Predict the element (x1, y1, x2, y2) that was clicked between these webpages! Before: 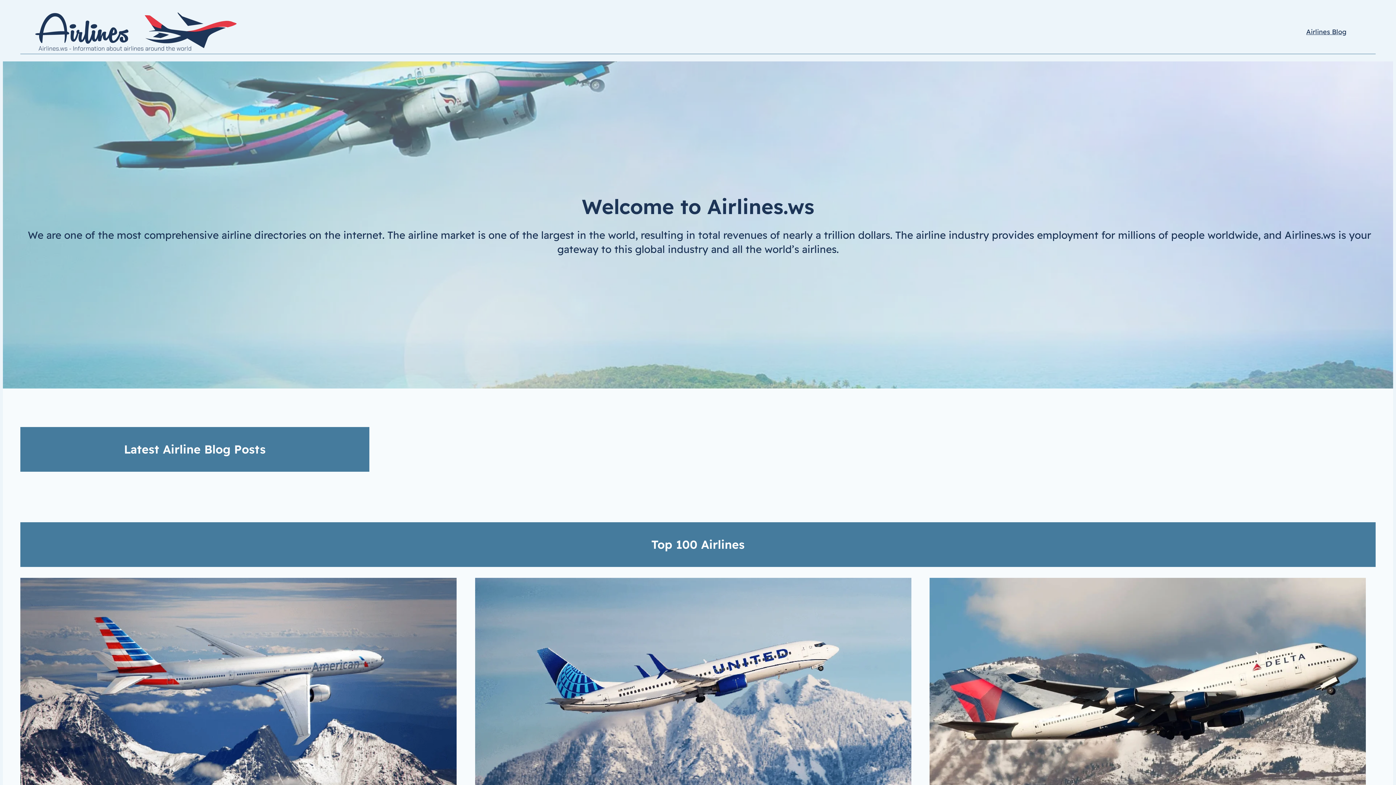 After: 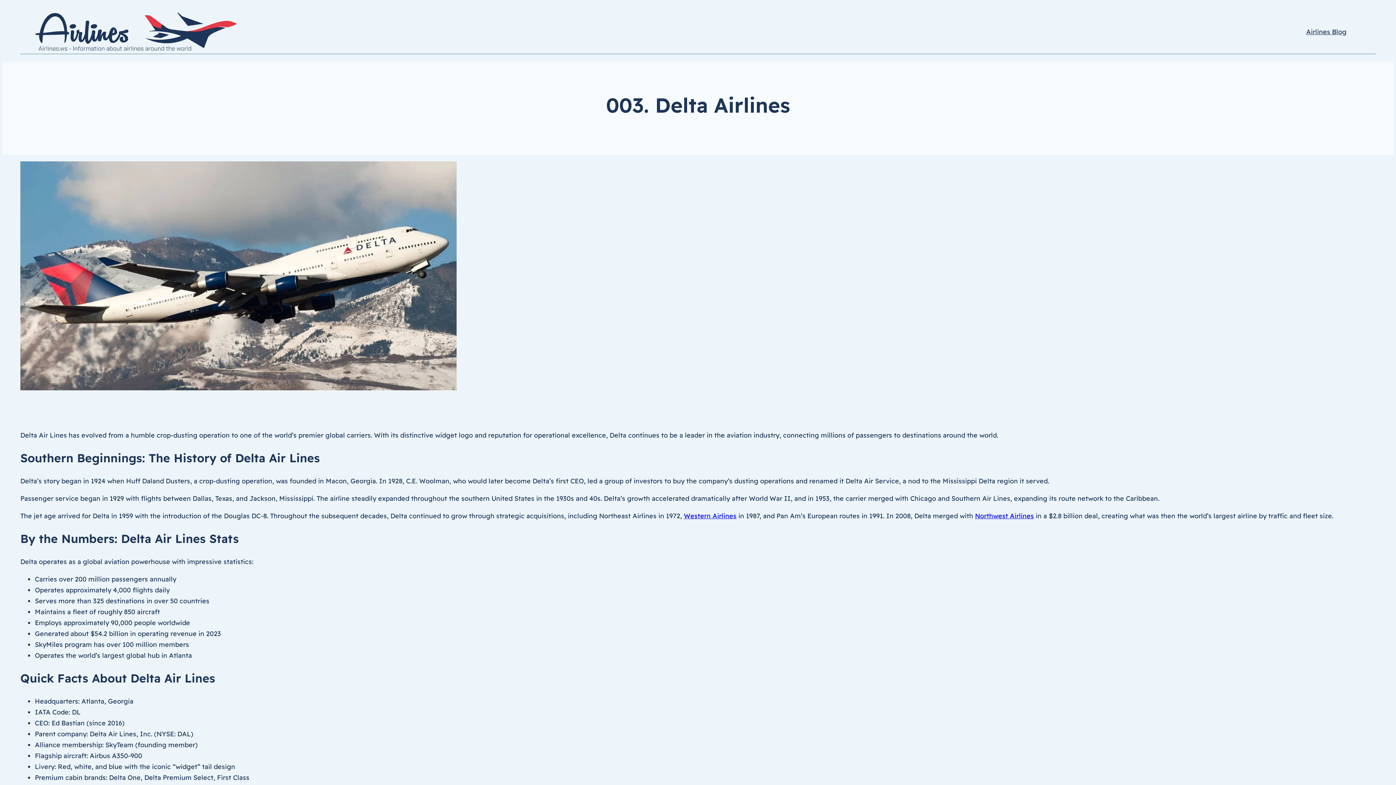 Action: bbox: (929, 578, 1375, 810)